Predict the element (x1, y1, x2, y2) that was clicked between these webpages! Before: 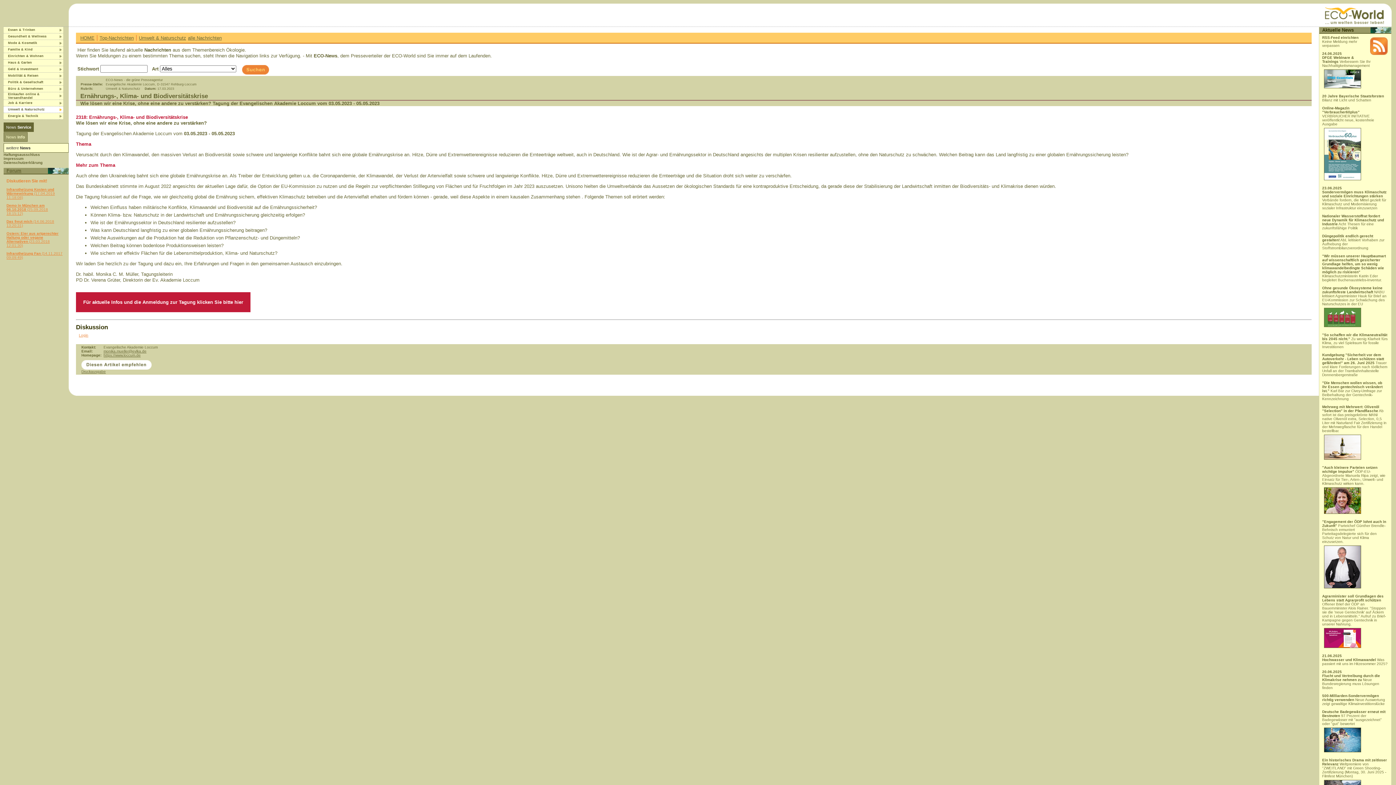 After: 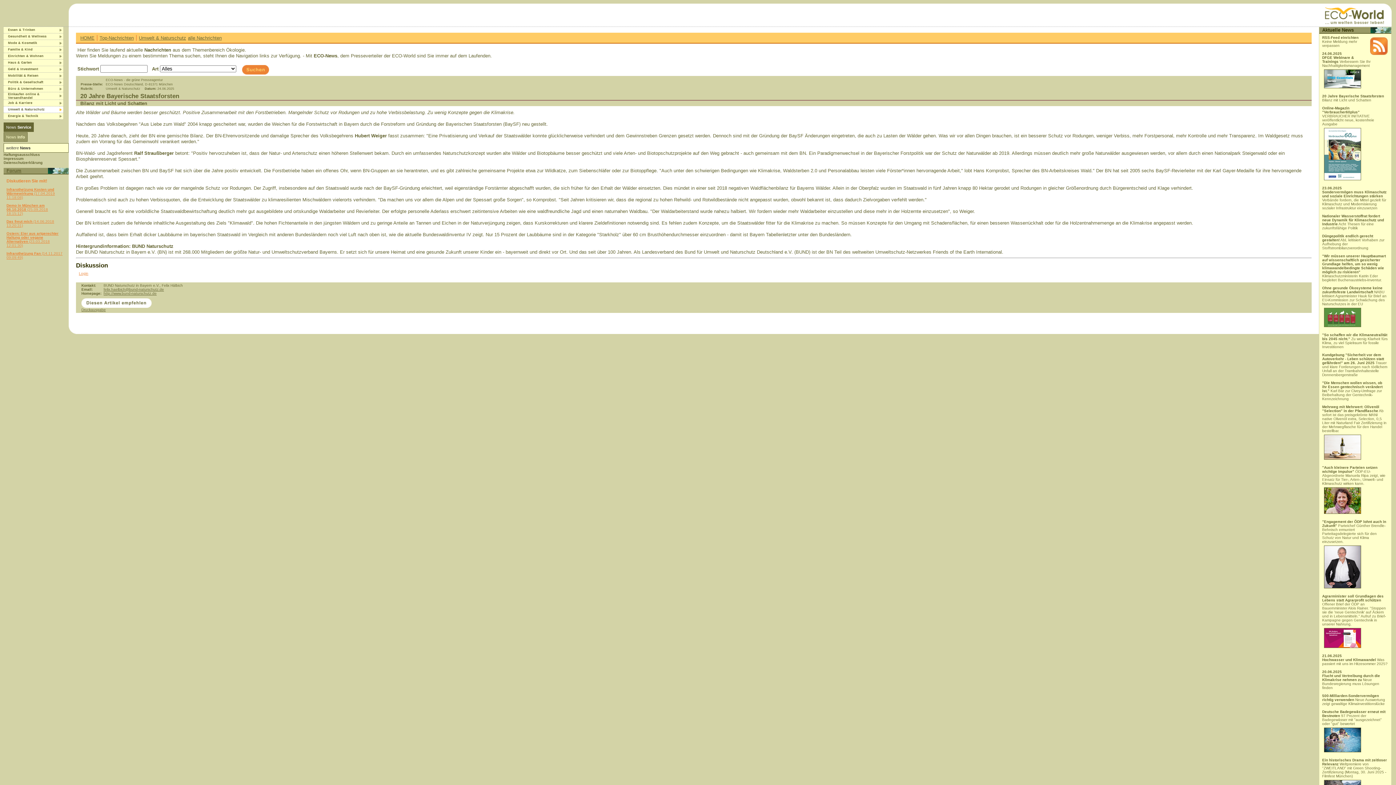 Action: bbox: (1322, 94, 1384, 102) label: 20 Jahre Bayerische Staatsforsten Bilanz mit Licht und Schatten
